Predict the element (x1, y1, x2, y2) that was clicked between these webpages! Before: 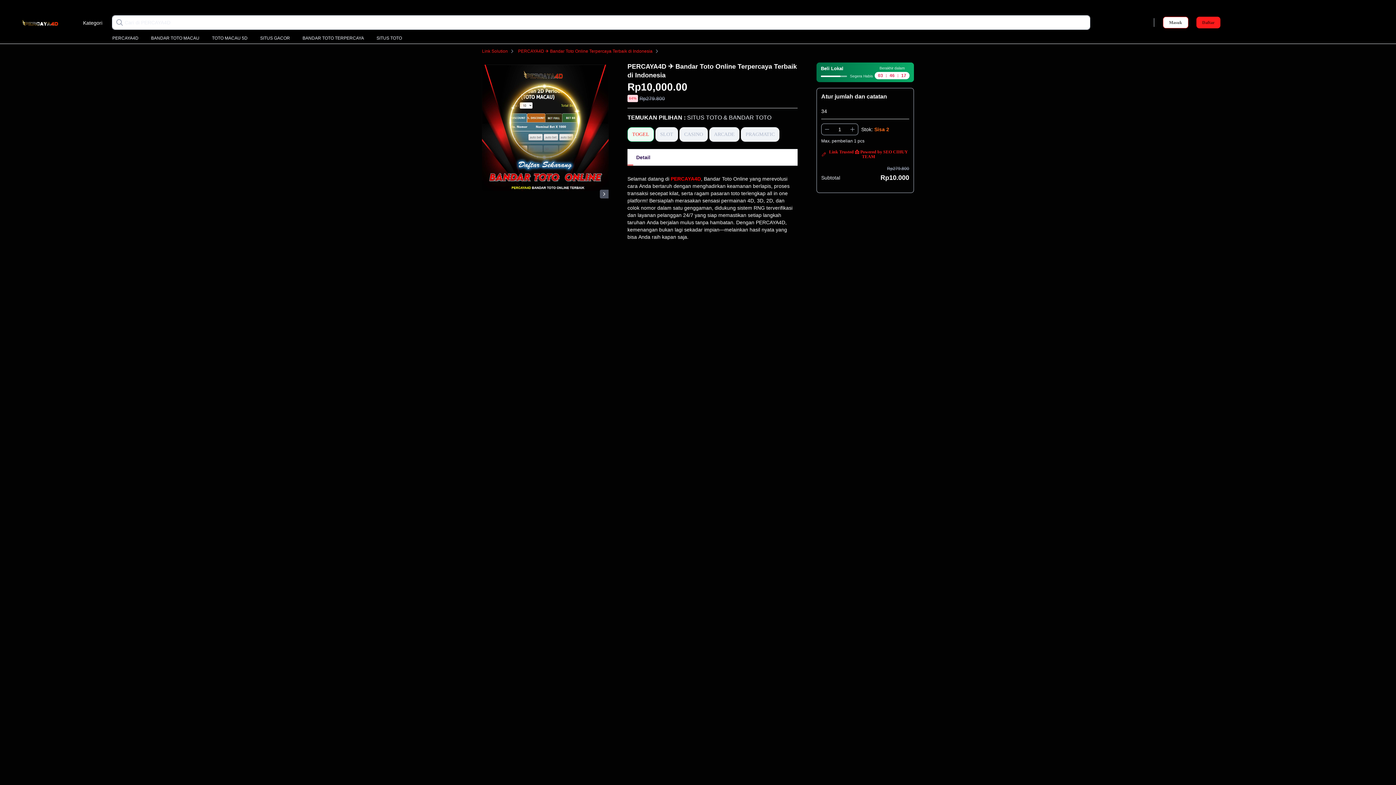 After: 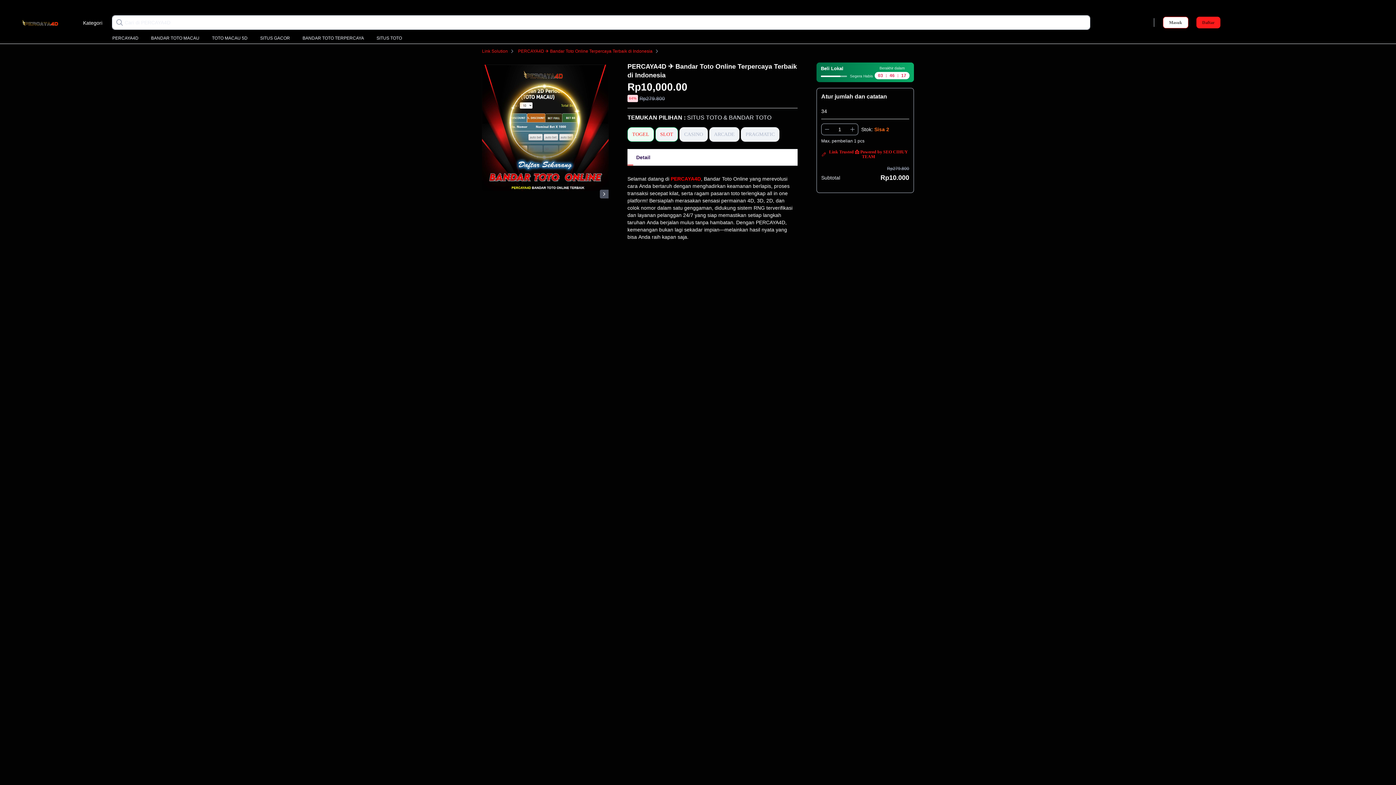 Action: bbox: (655, 127, 678, 141) label: SLOT